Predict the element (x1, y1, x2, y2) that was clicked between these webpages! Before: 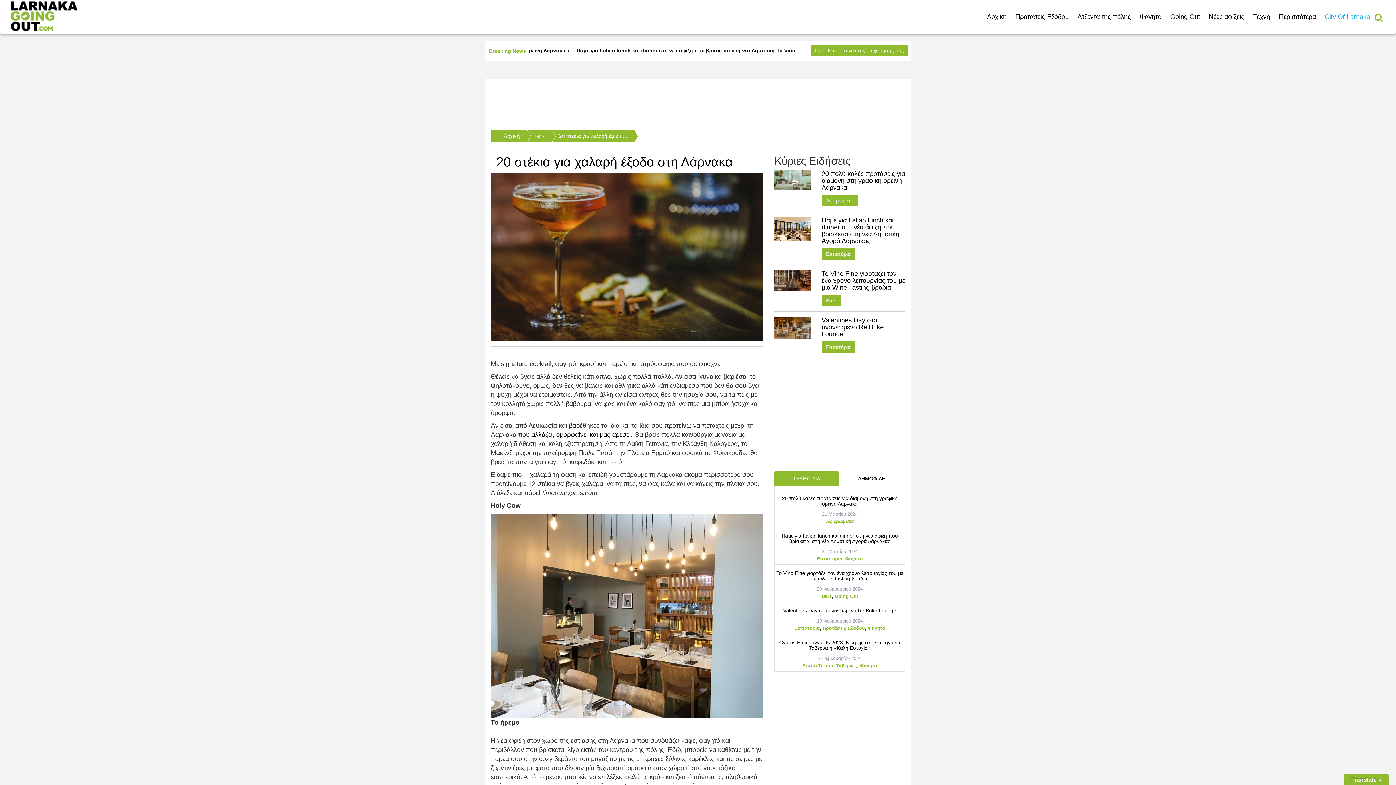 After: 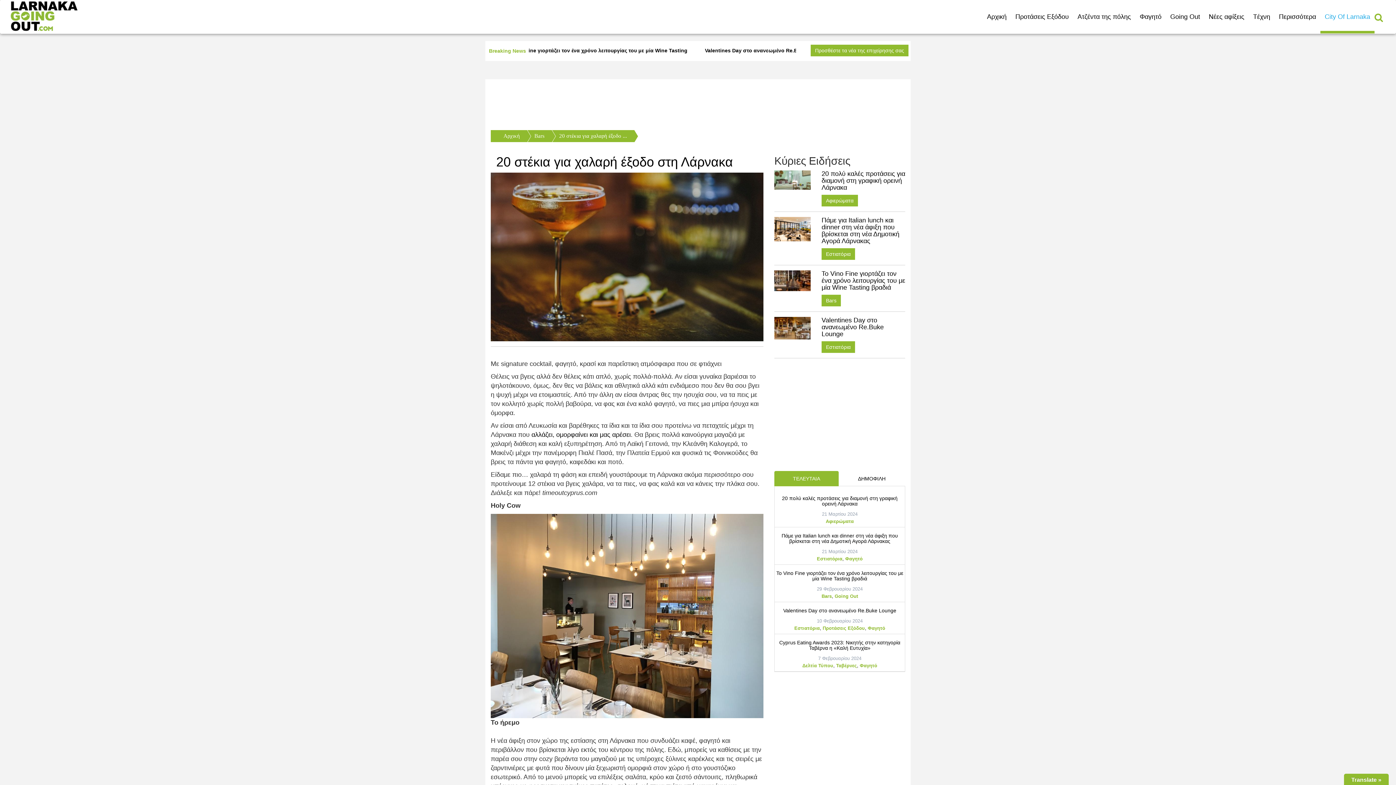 Action: label: City Of Larnaka bbox: (1320, 9, 1374, 30)